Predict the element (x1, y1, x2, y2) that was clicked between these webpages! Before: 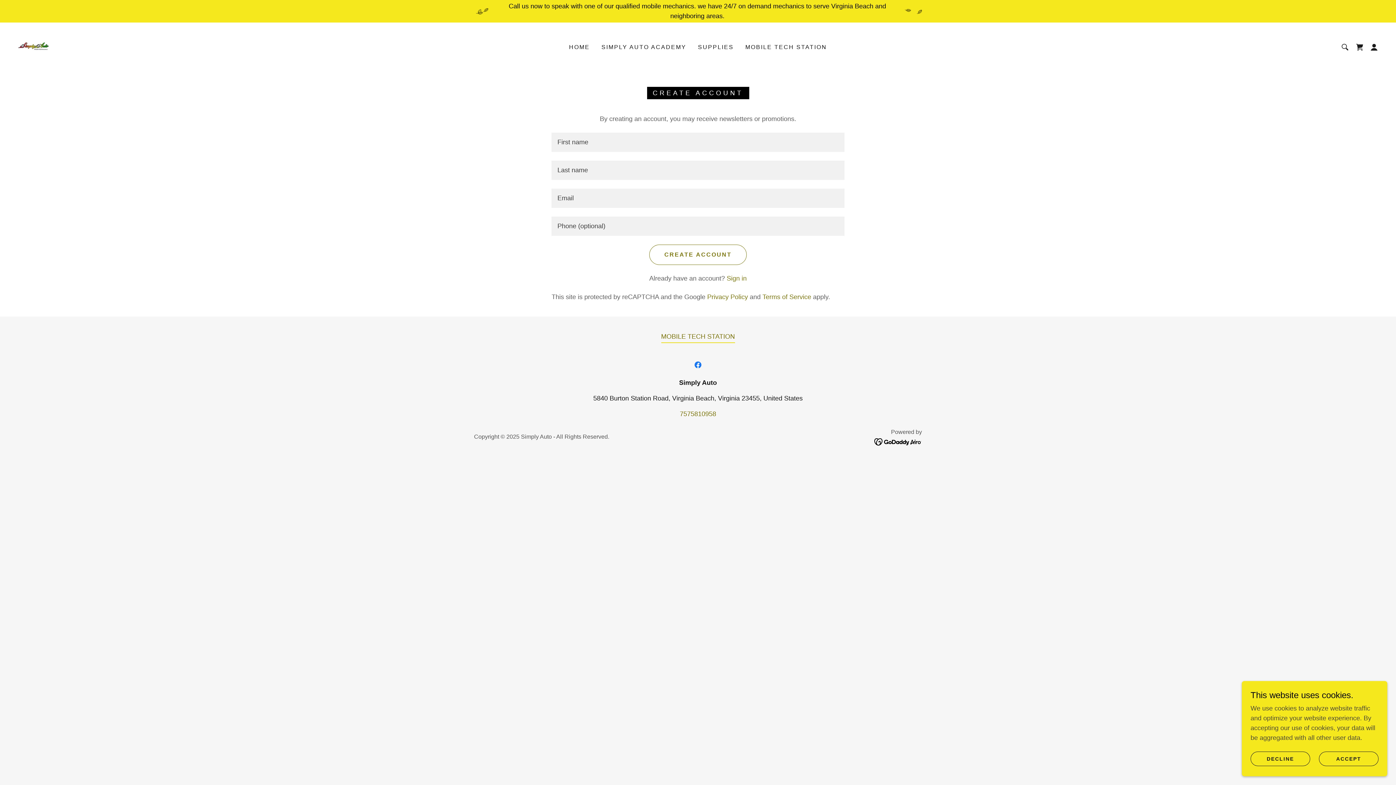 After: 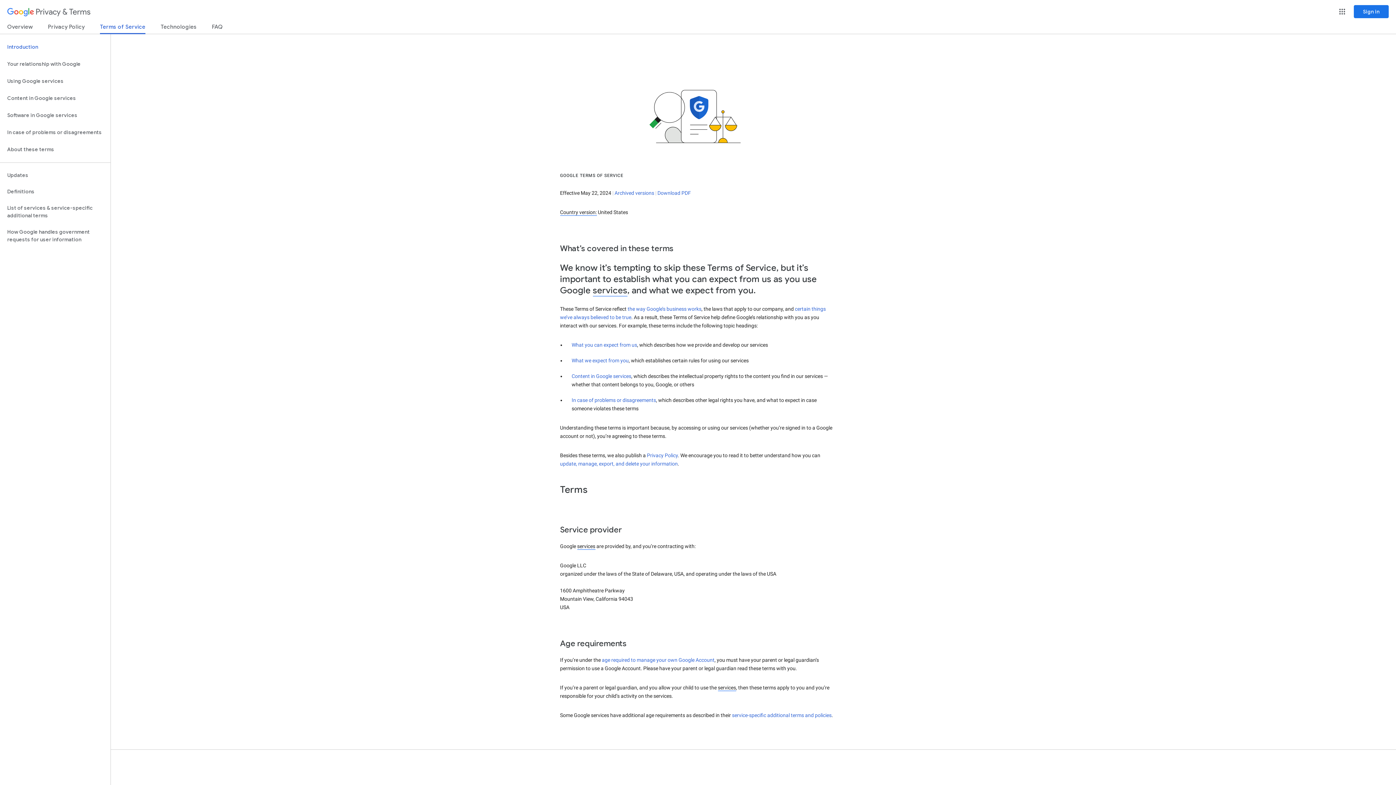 Action: label: Terms of Service bbox: (762, 293, 811, 300)